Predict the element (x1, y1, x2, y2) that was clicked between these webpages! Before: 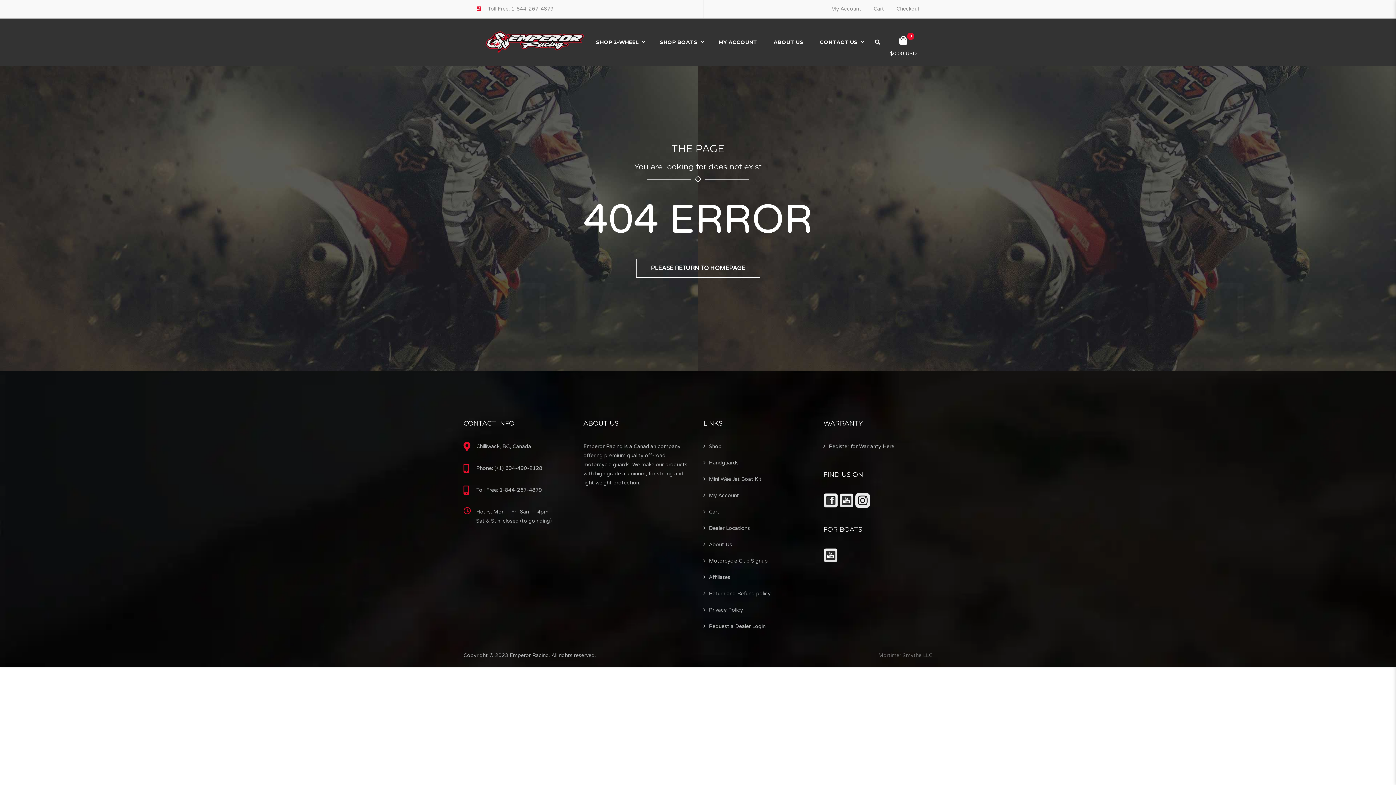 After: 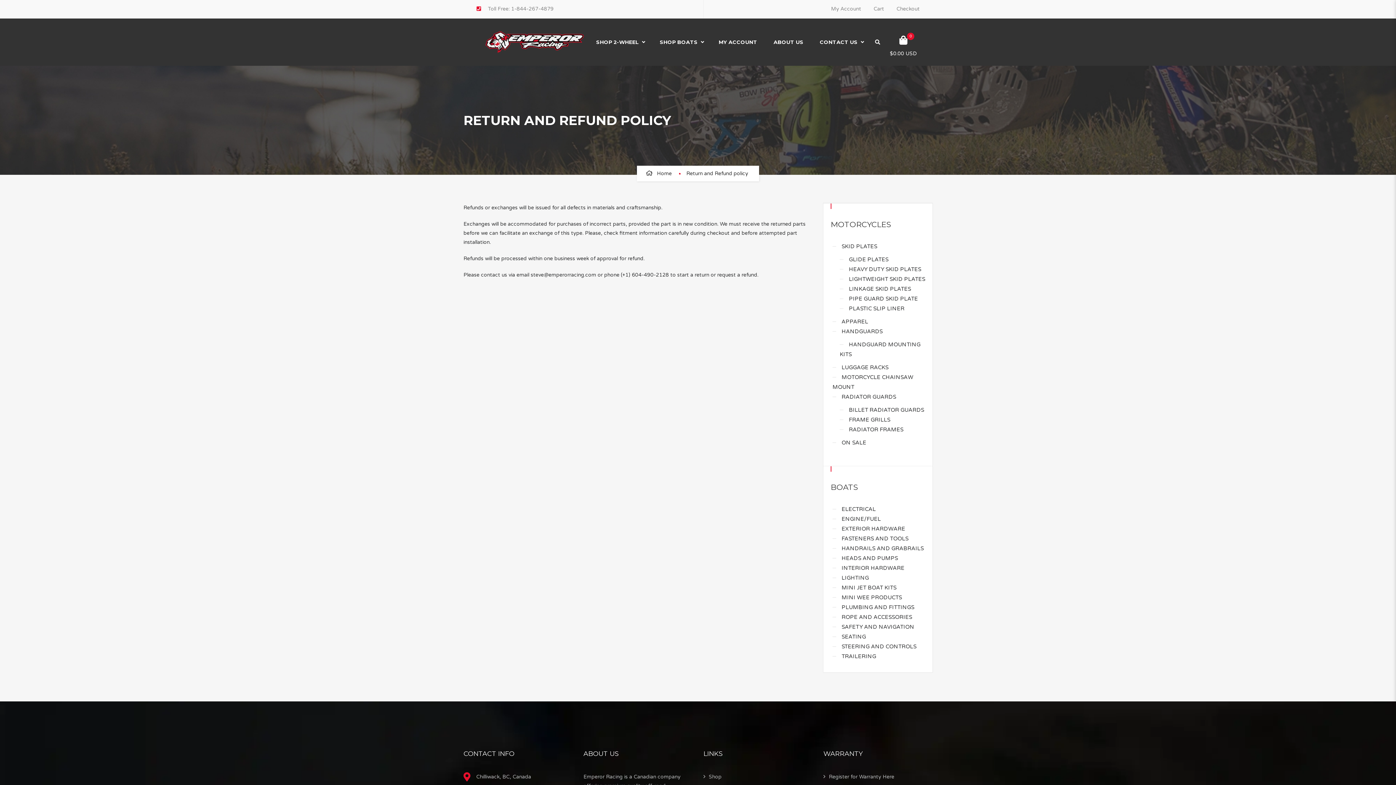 Action: bbox: (703, 589, 770, 598) label: Return and Refund policy